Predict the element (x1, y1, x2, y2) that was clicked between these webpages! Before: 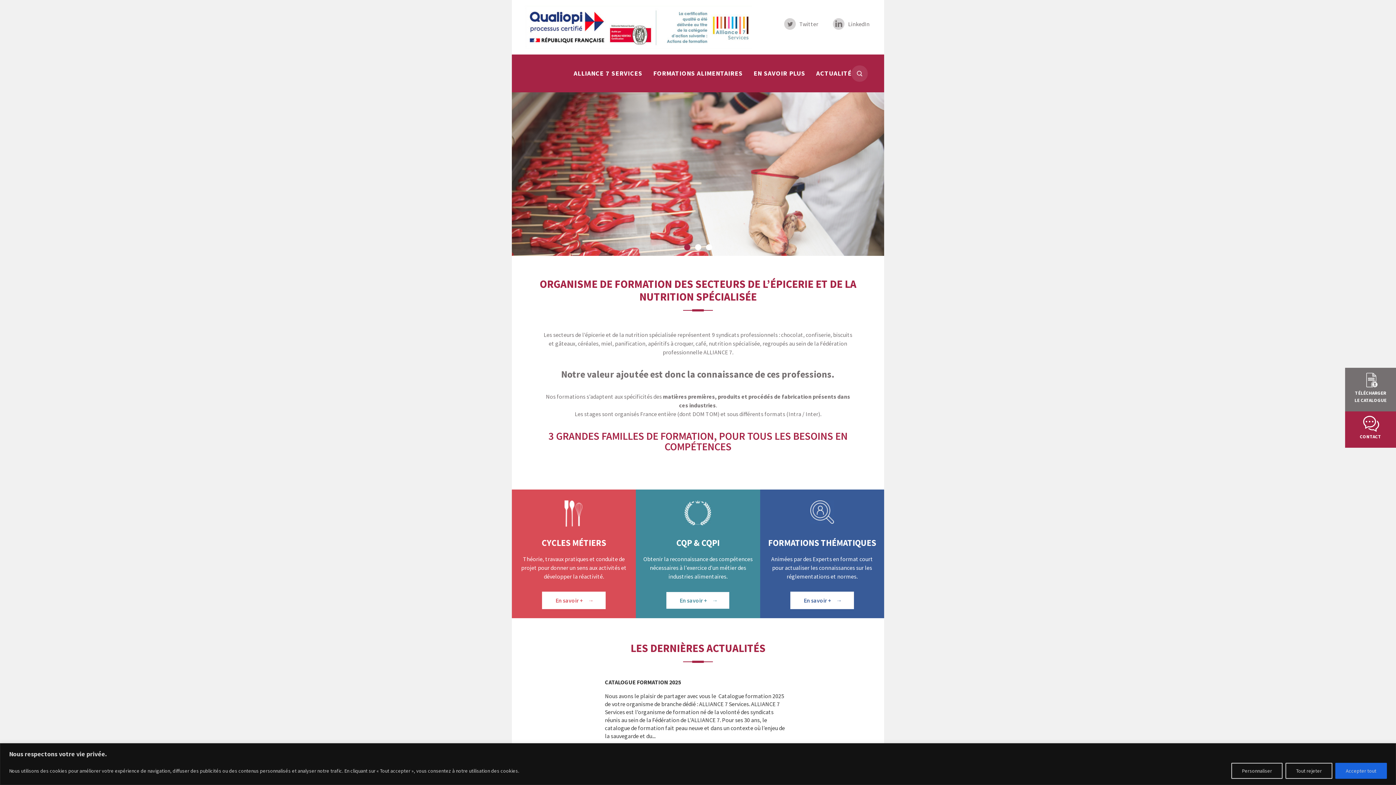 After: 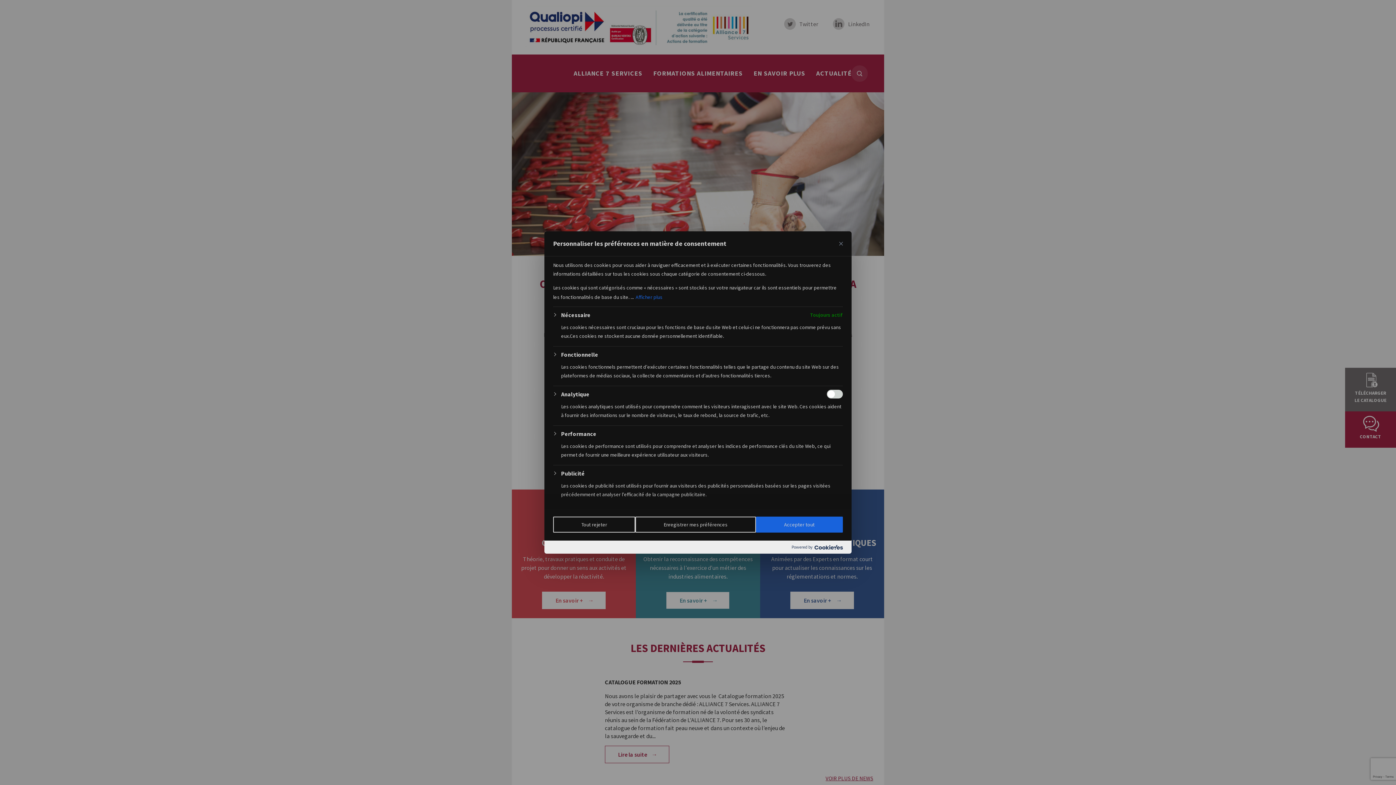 Action: label: Personnaliser bbox: (1231, 763, 1282, 779)